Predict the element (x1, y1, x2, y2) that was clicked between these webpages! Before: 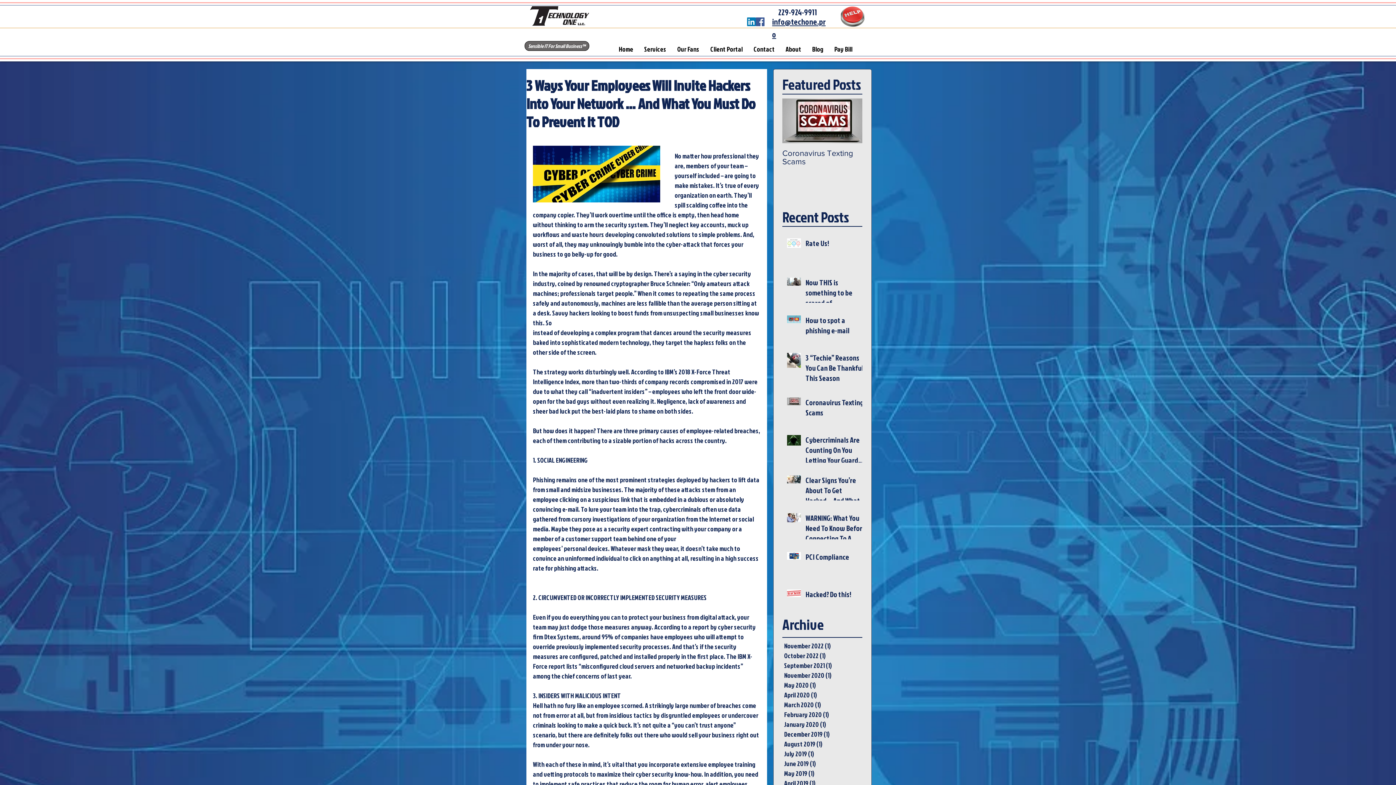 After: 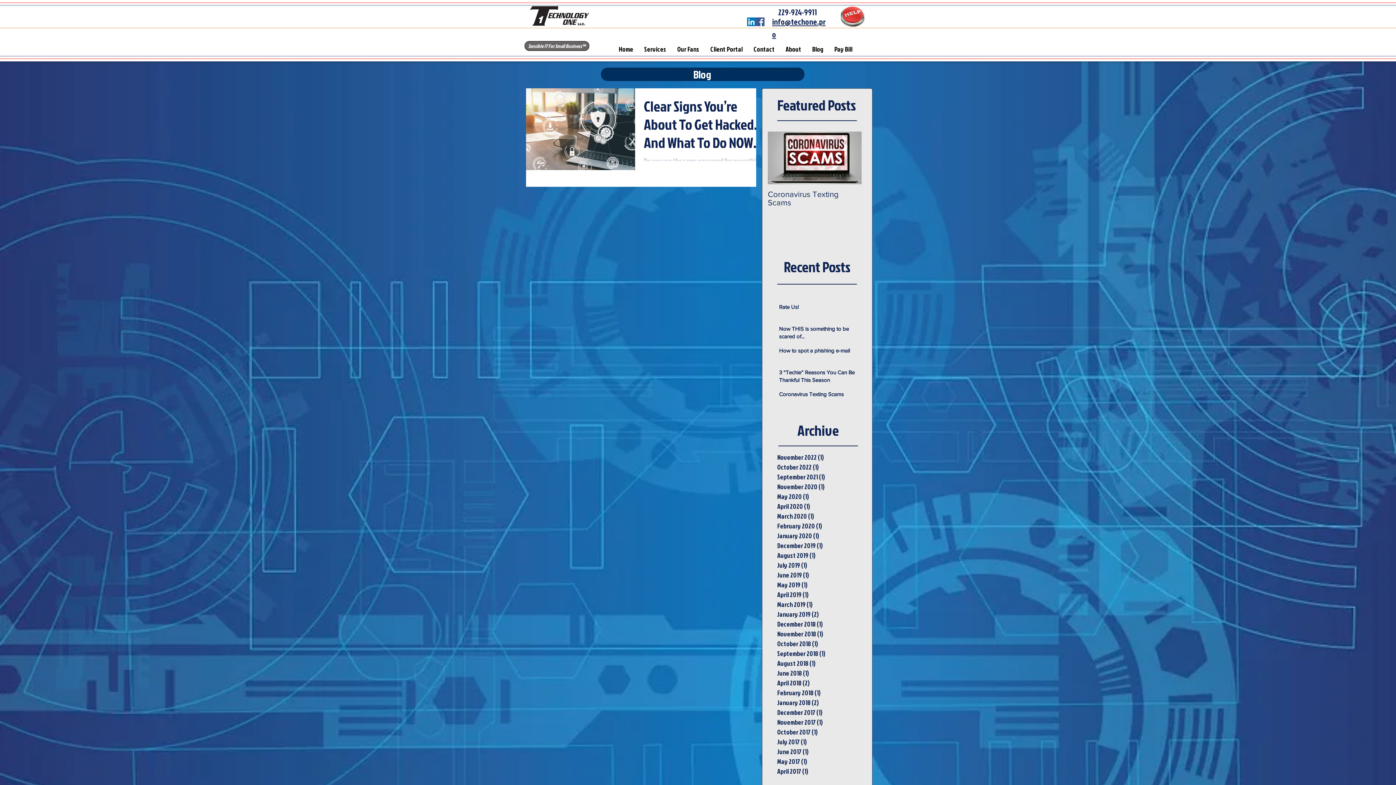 Action: bbox: (784, 700, 860, 710) label: March 2020 (1)
1 post